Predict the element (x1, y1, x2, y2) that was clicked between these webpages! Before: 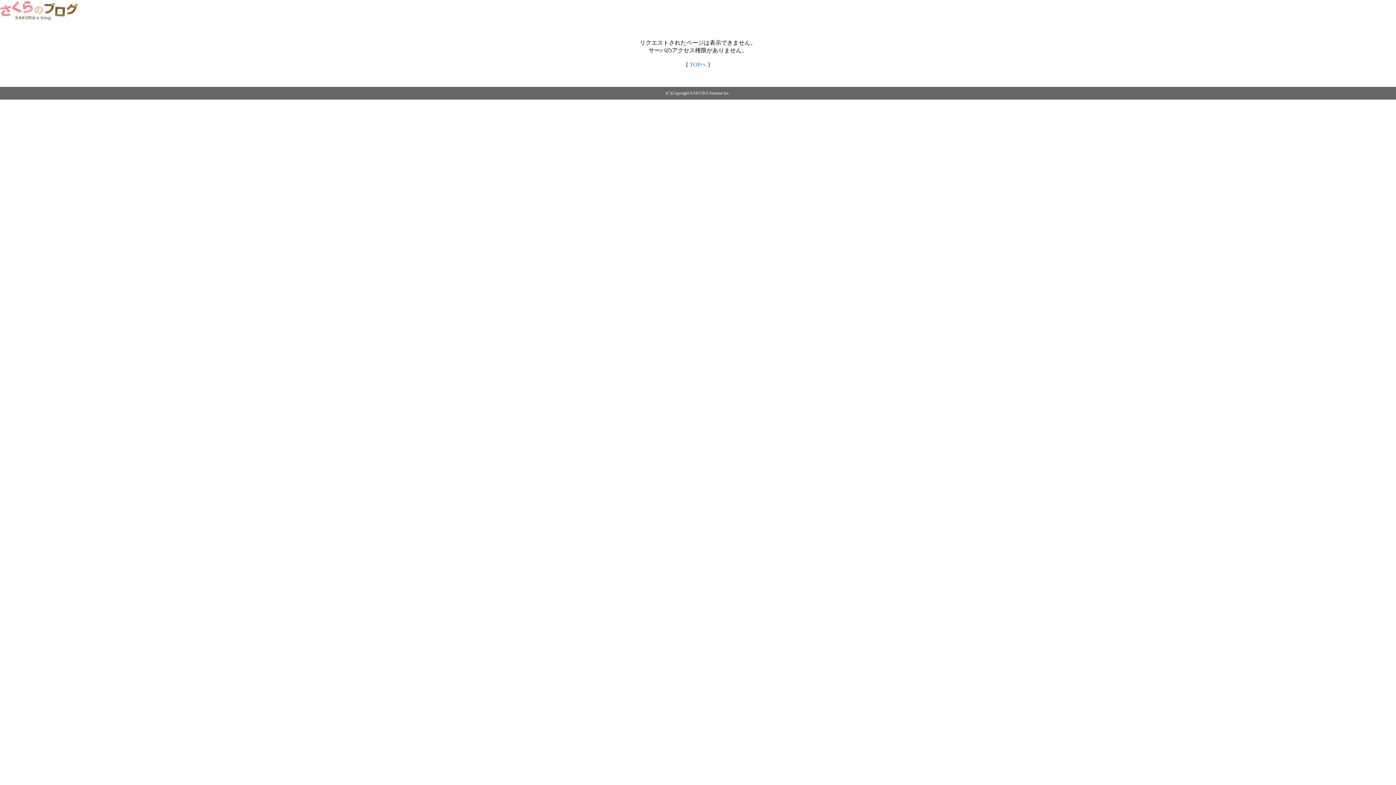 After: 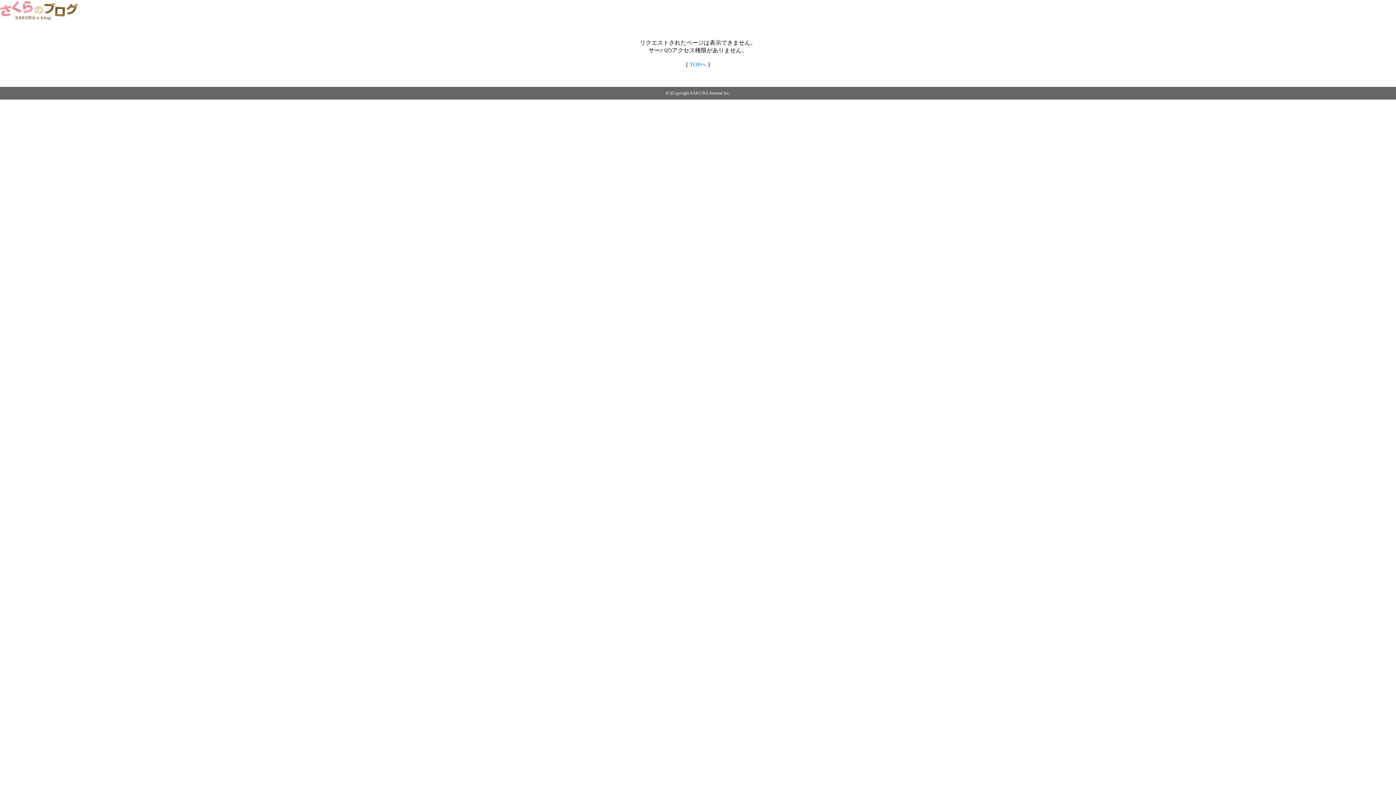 Action: bbox: (0, 14, 79, 20)